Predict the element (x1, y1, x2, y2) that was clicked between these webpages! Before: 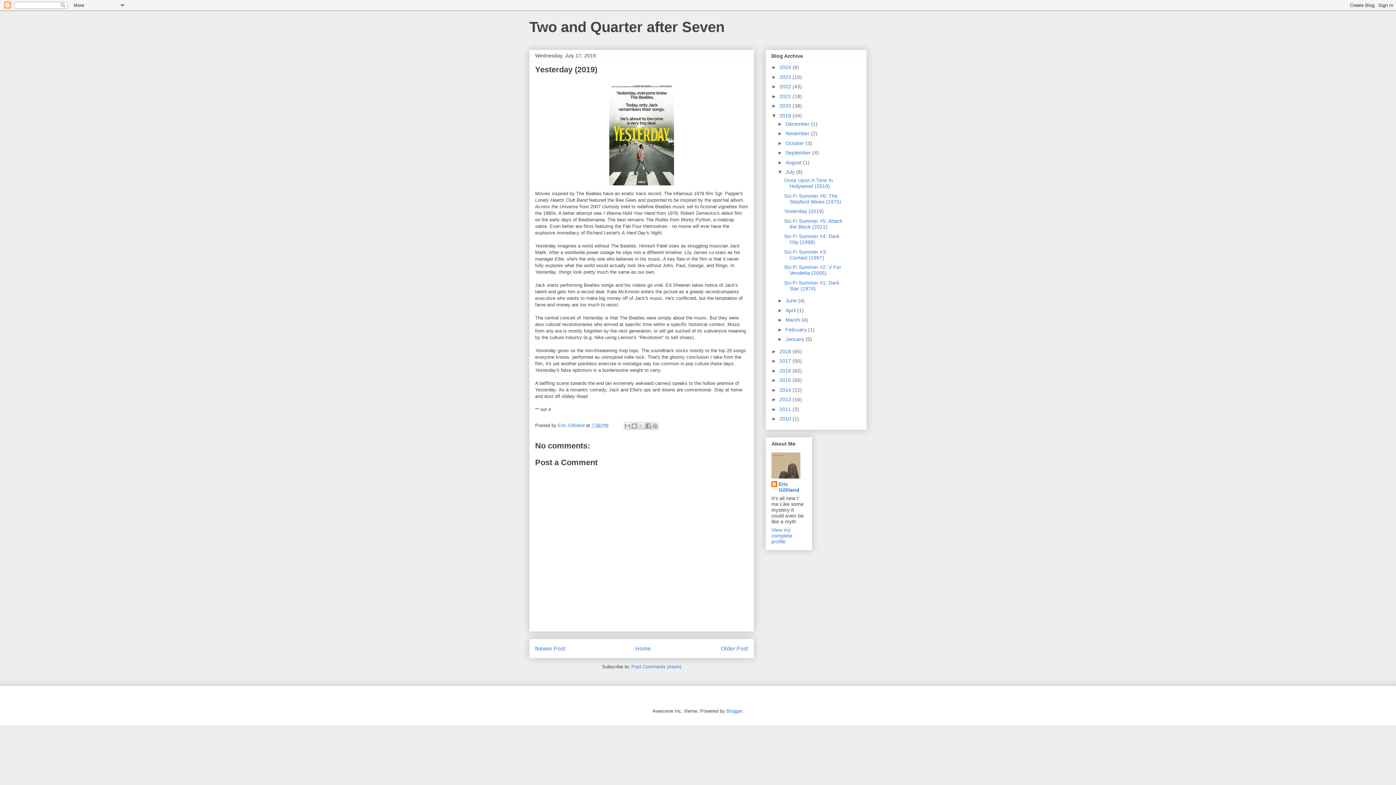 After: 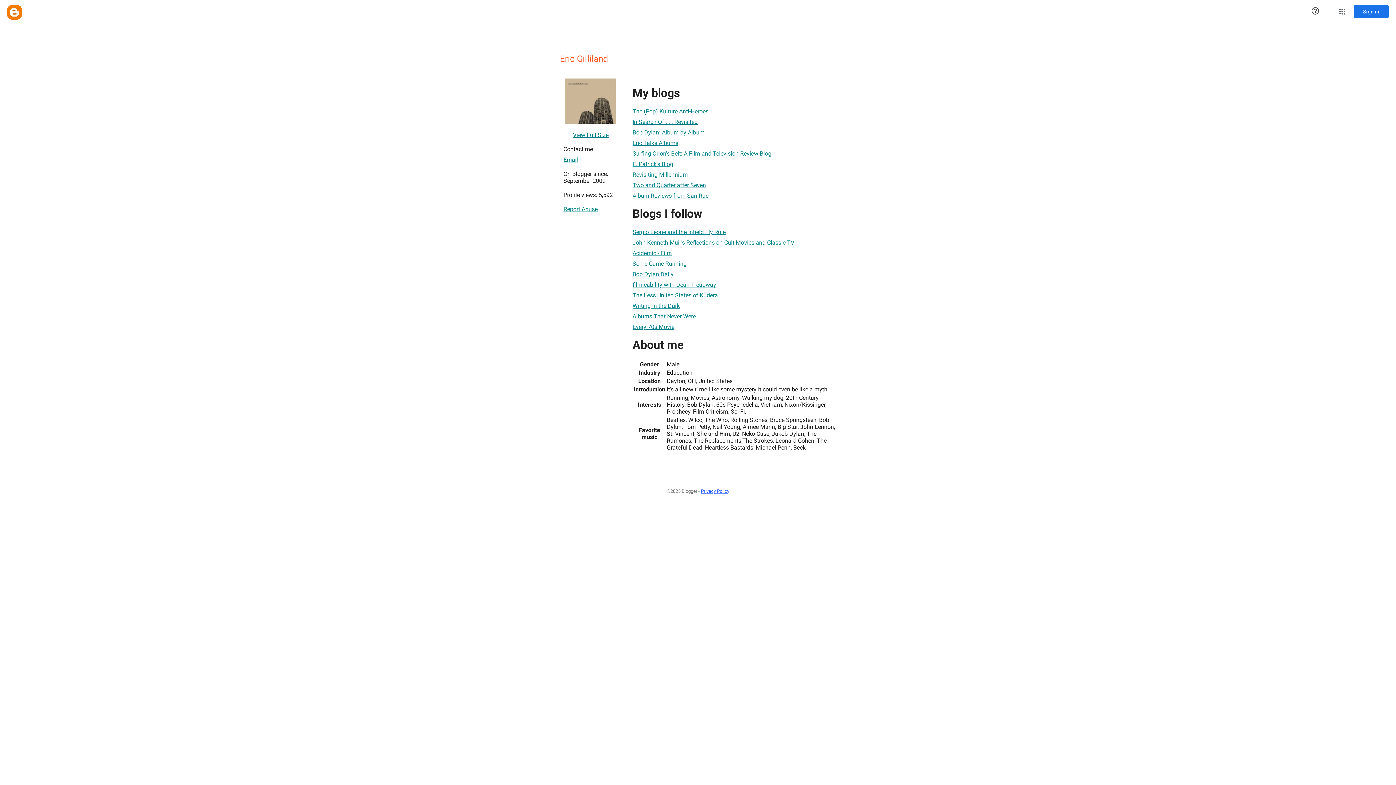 Action: label: Eric Gilliland  bbox: (558, 422, 586, 428)